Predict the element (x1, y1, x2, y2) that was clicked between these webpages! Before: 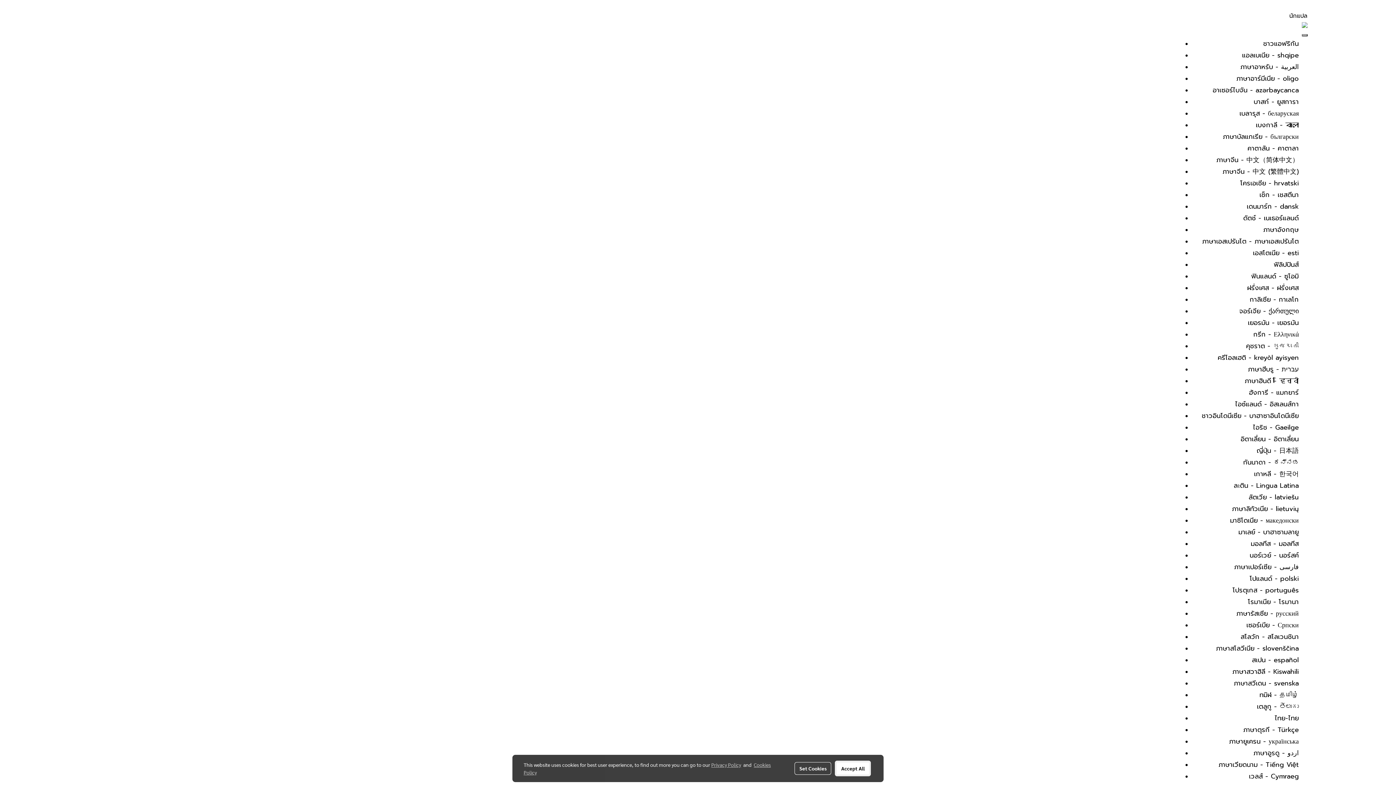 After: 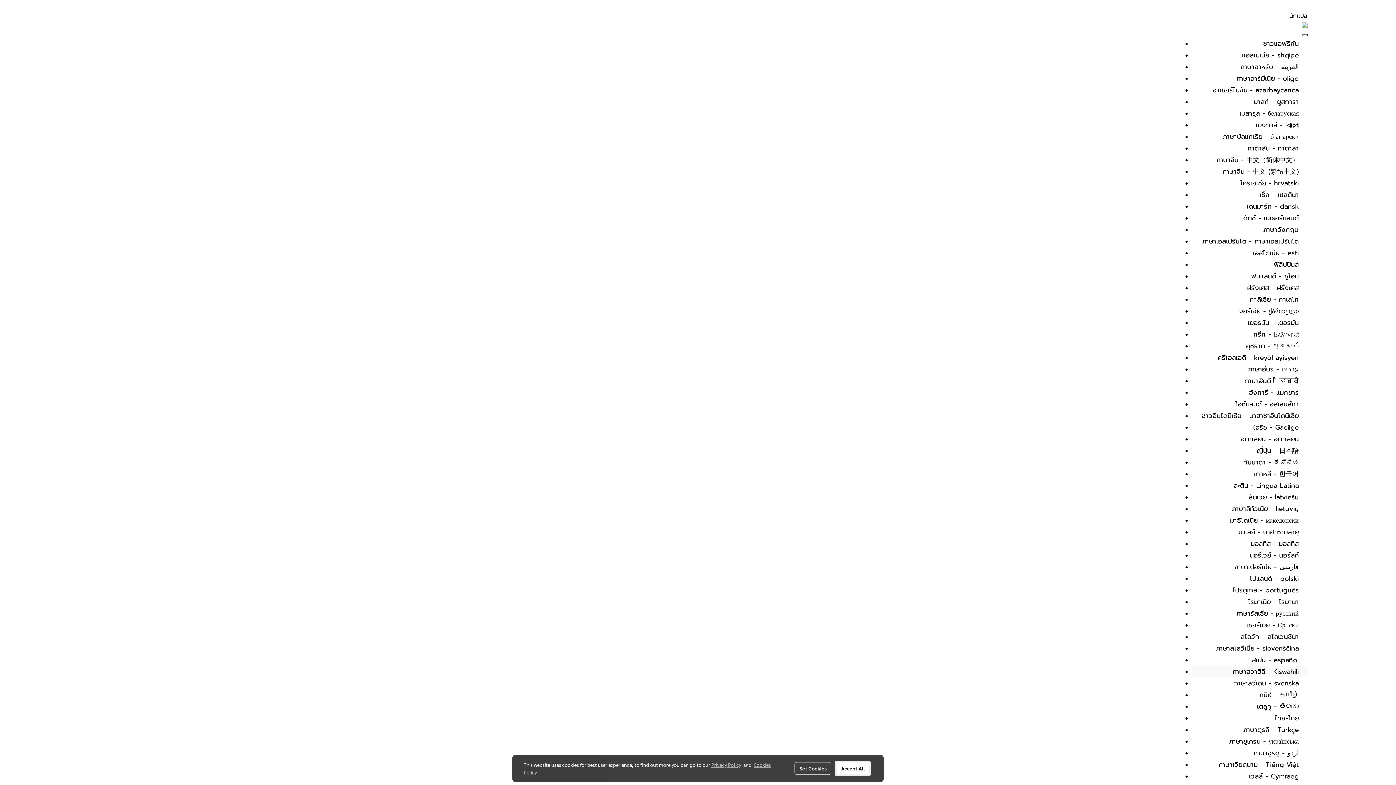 Action: bbox: (1192, 666, 1307, 677) label: ภาษาสวาฮิลี - Kiswahili